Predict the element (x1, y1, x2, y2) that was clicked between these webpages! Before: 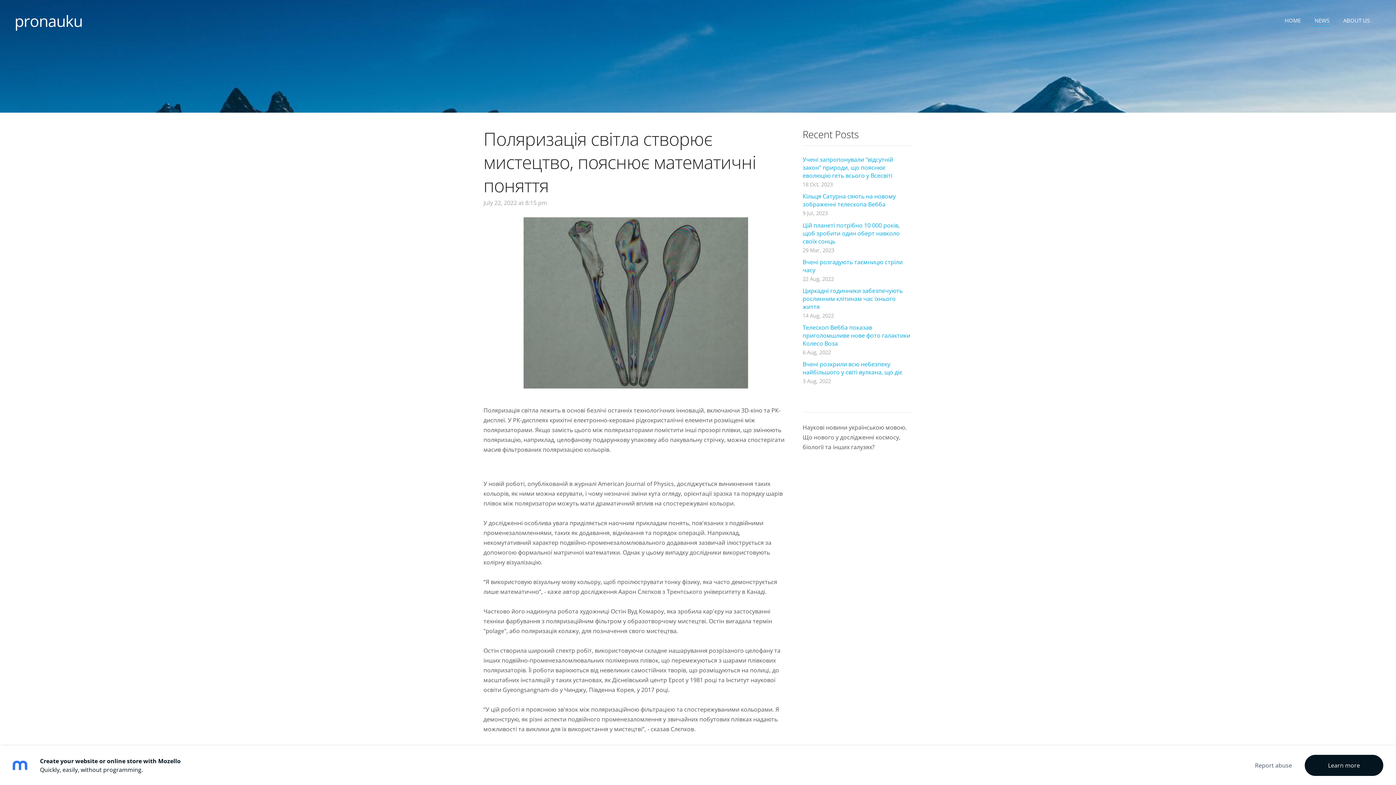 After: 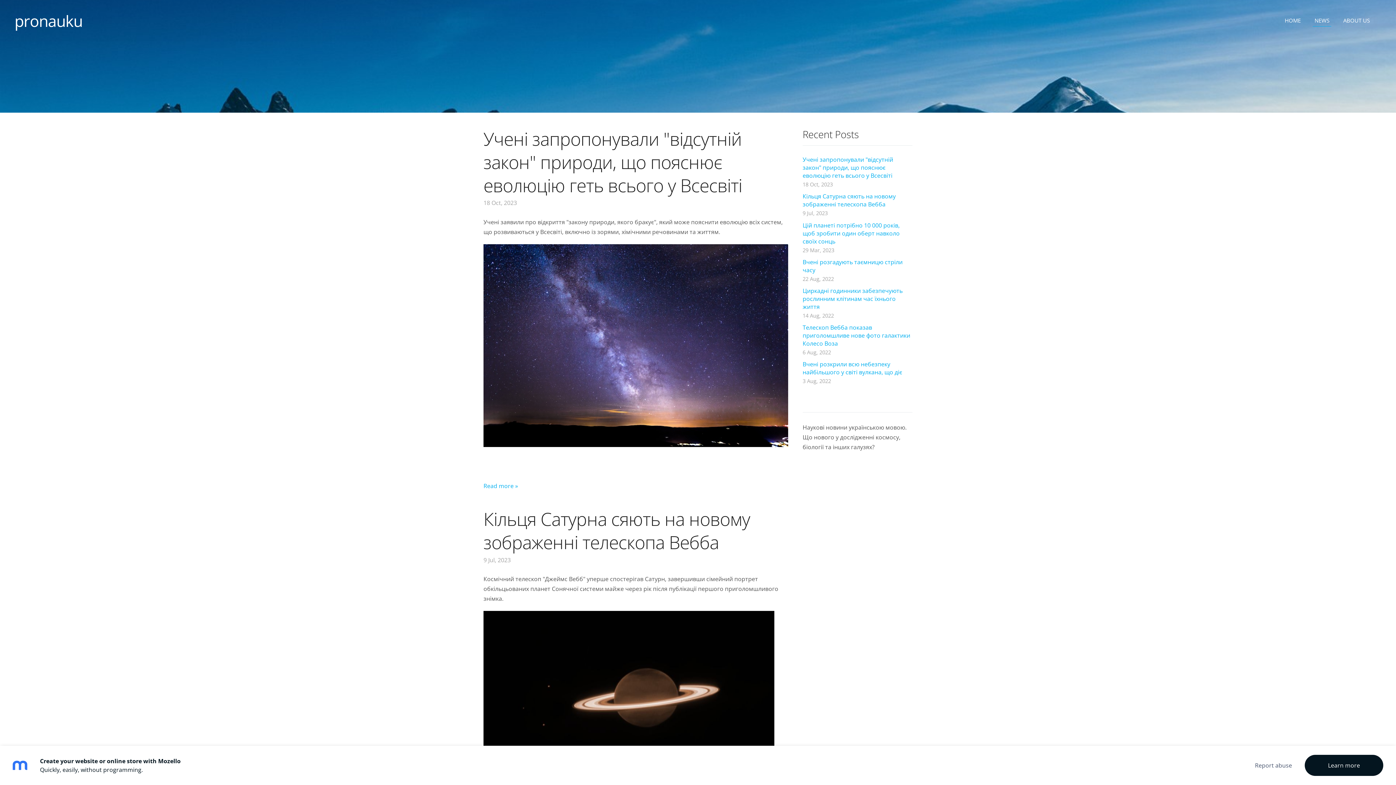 Action: bbox: (1313, 14, 1331, 26) label: NEWS